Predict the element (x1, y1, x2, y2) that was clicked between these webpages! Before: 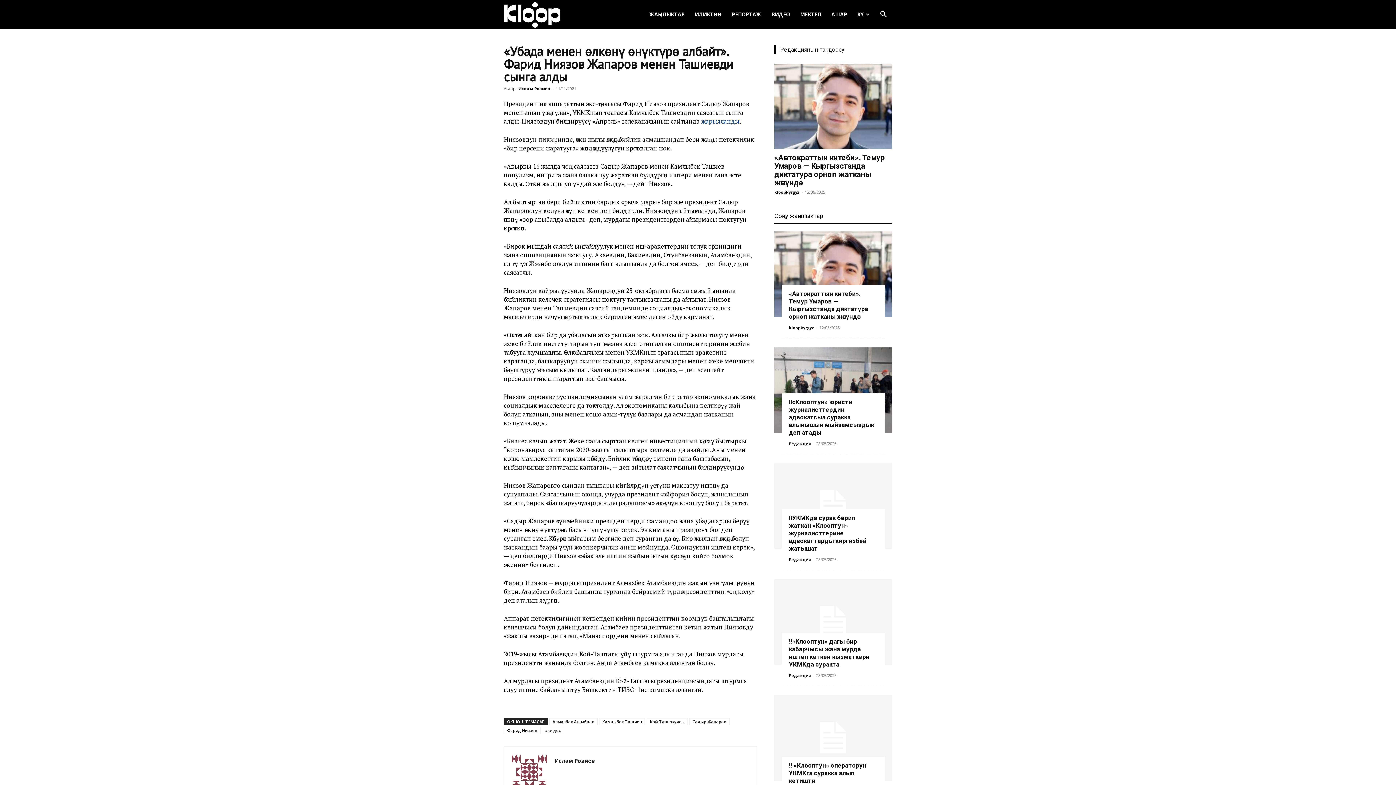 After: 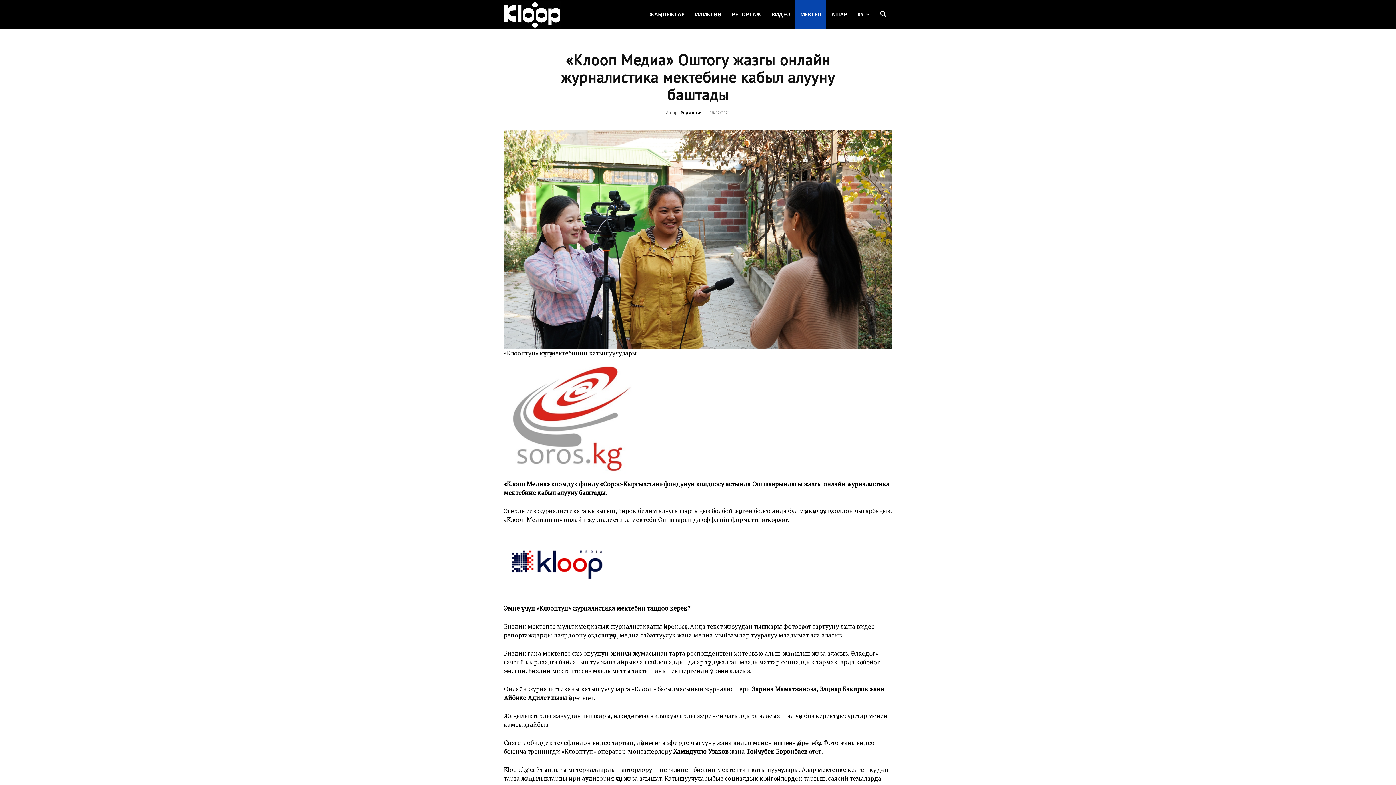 Action: label: МЕКТЕП bbox: (795, 0, 826, 29)